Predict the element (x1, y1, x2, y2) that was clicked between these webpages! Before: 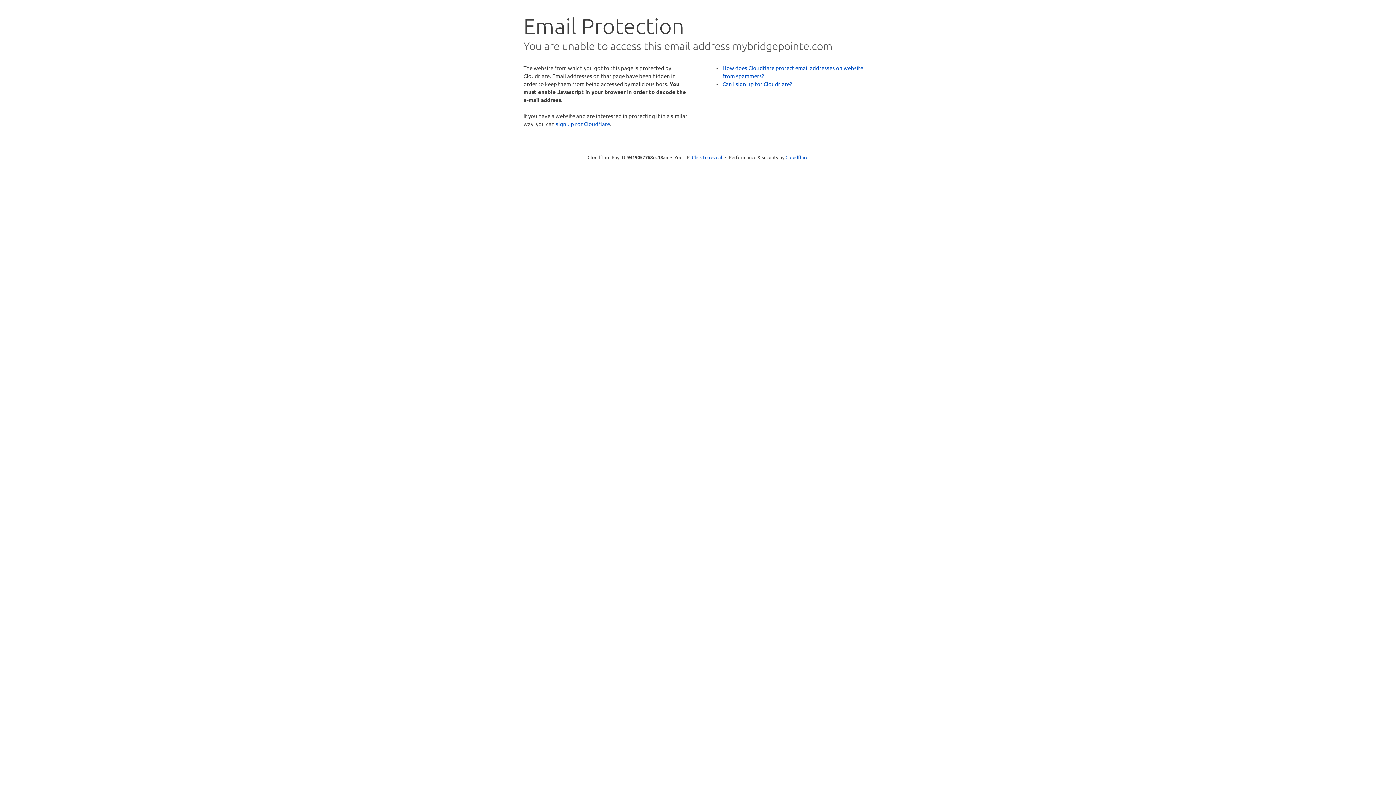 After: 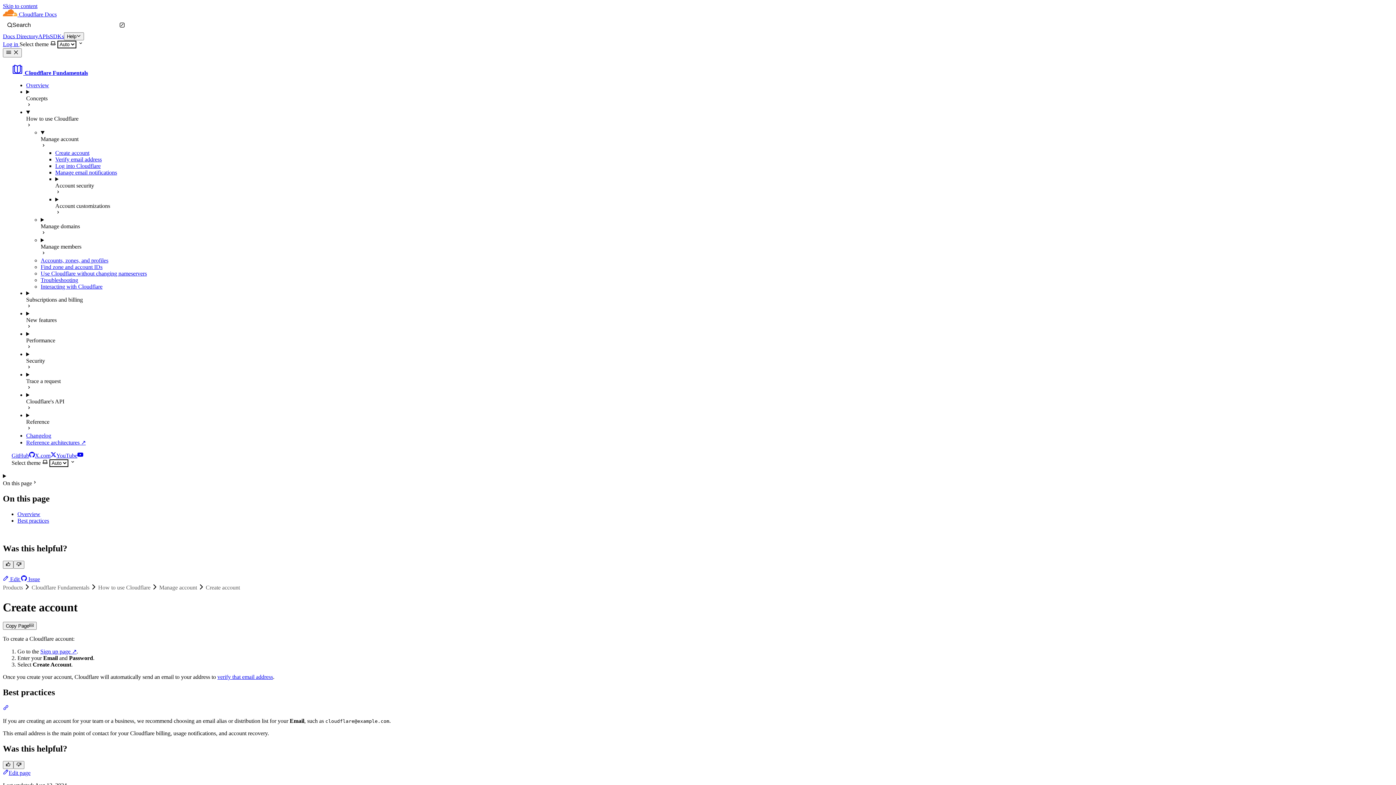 Action: label: Can I sign up for Cloudflare? bbox: (722, 80, 792, 87)